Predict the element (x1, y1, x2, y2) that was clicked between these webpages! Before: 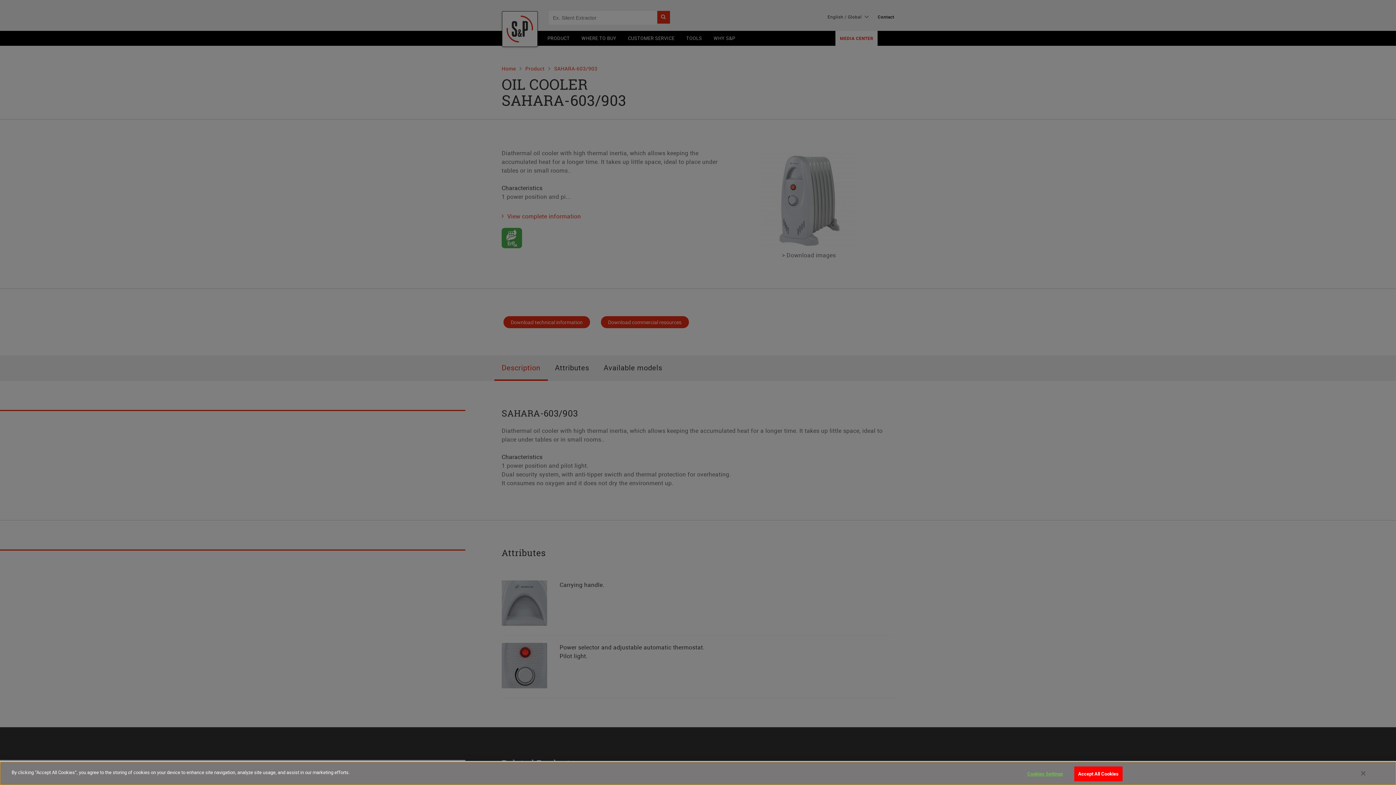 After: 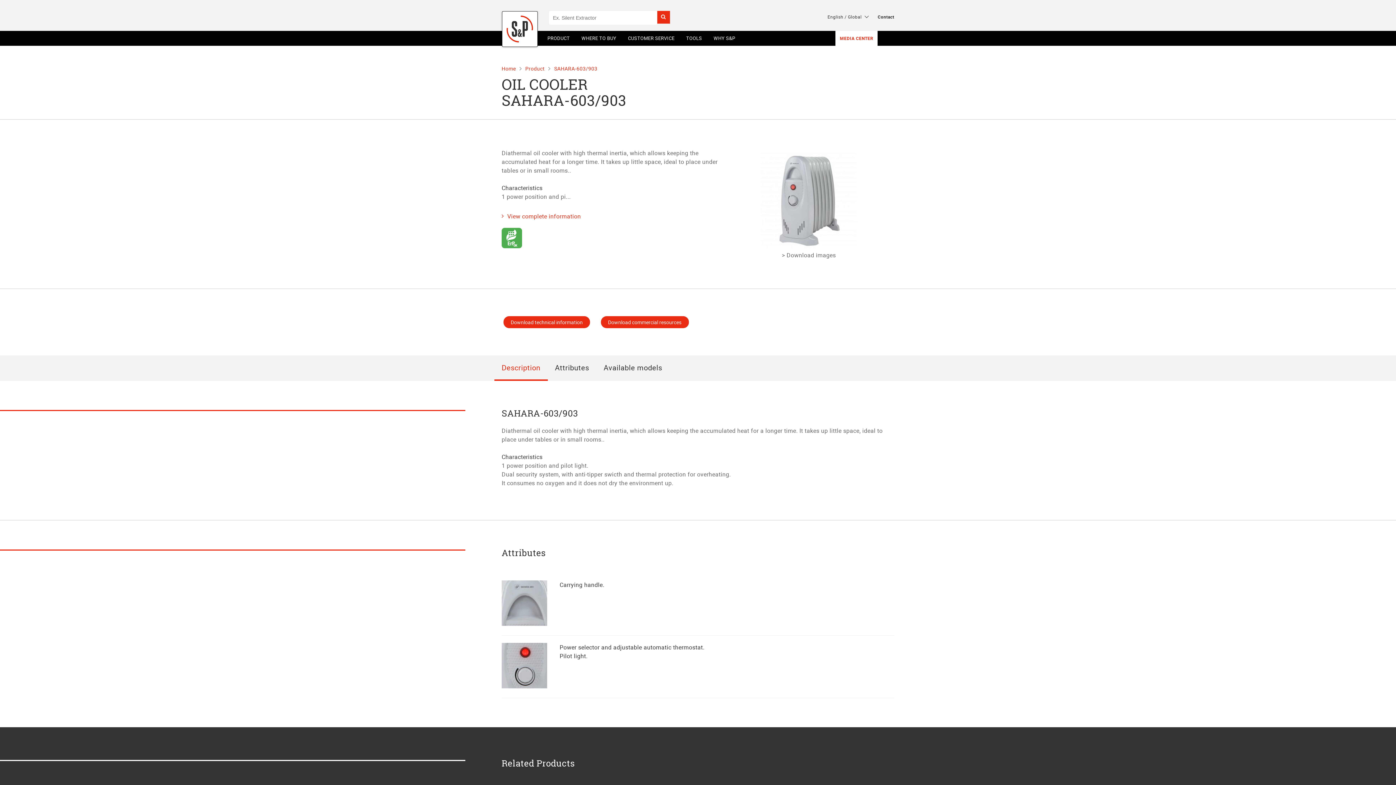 Action: label: Accept All Cookies bbox: (1074, 766, 1122, 781)